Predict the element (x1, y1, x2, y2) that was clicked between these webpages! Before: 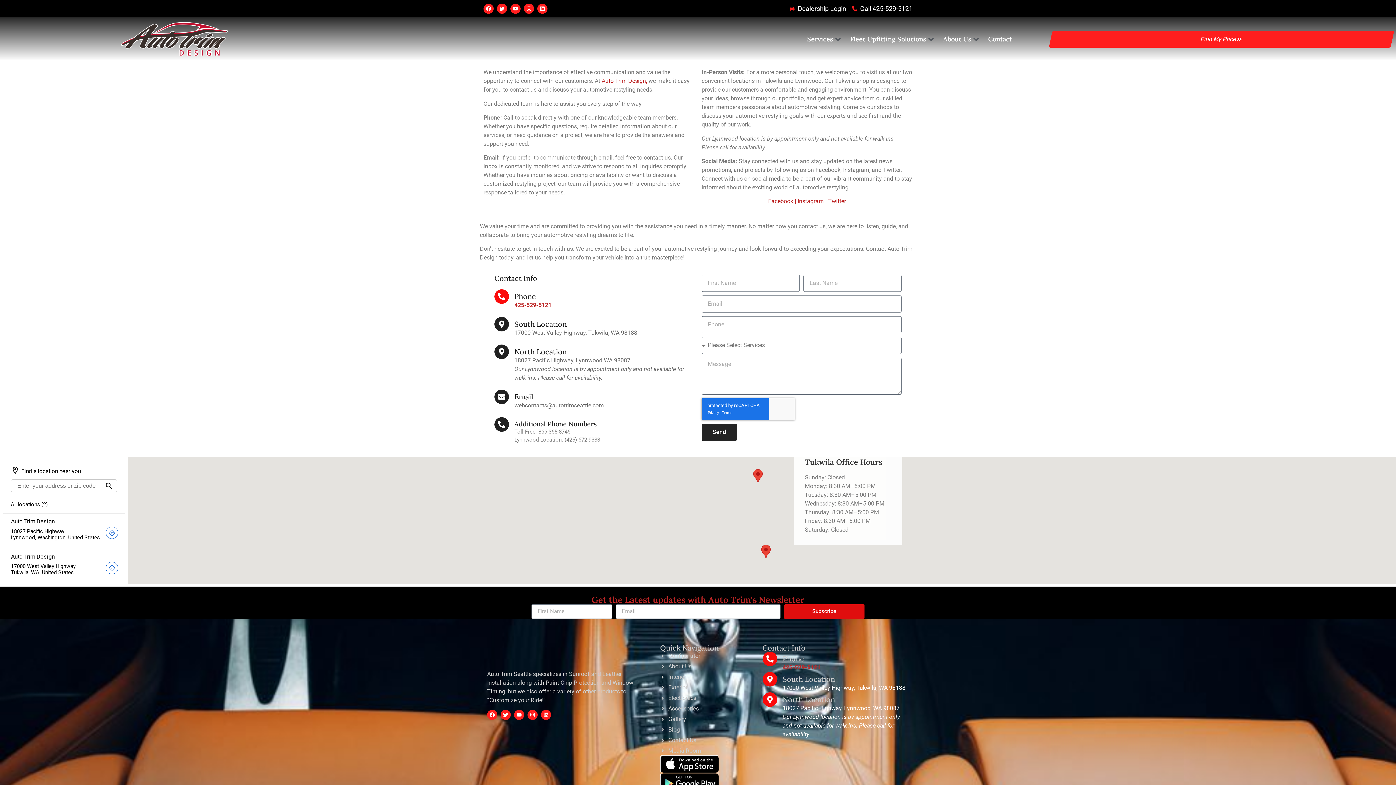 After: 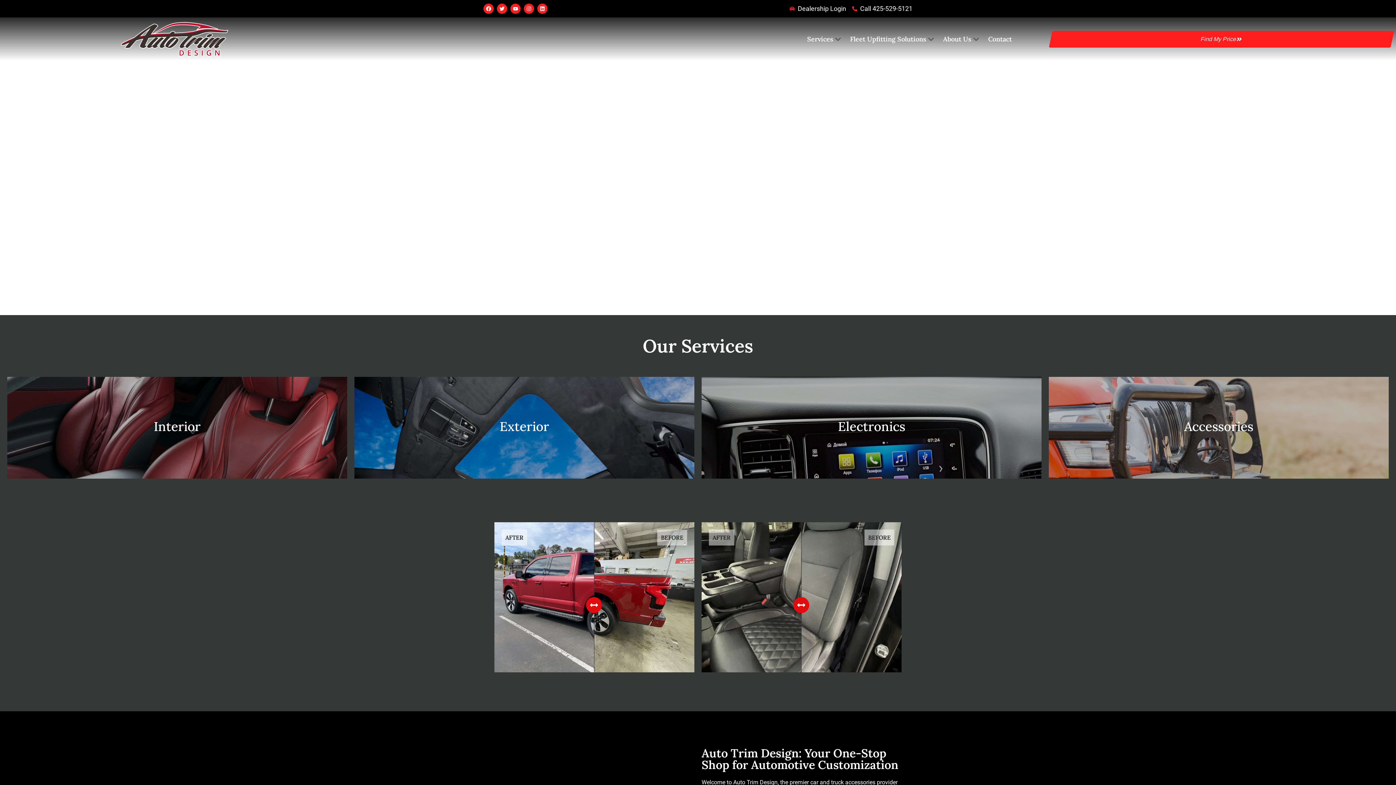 Action: bbox: (120, 21, 229, 57)